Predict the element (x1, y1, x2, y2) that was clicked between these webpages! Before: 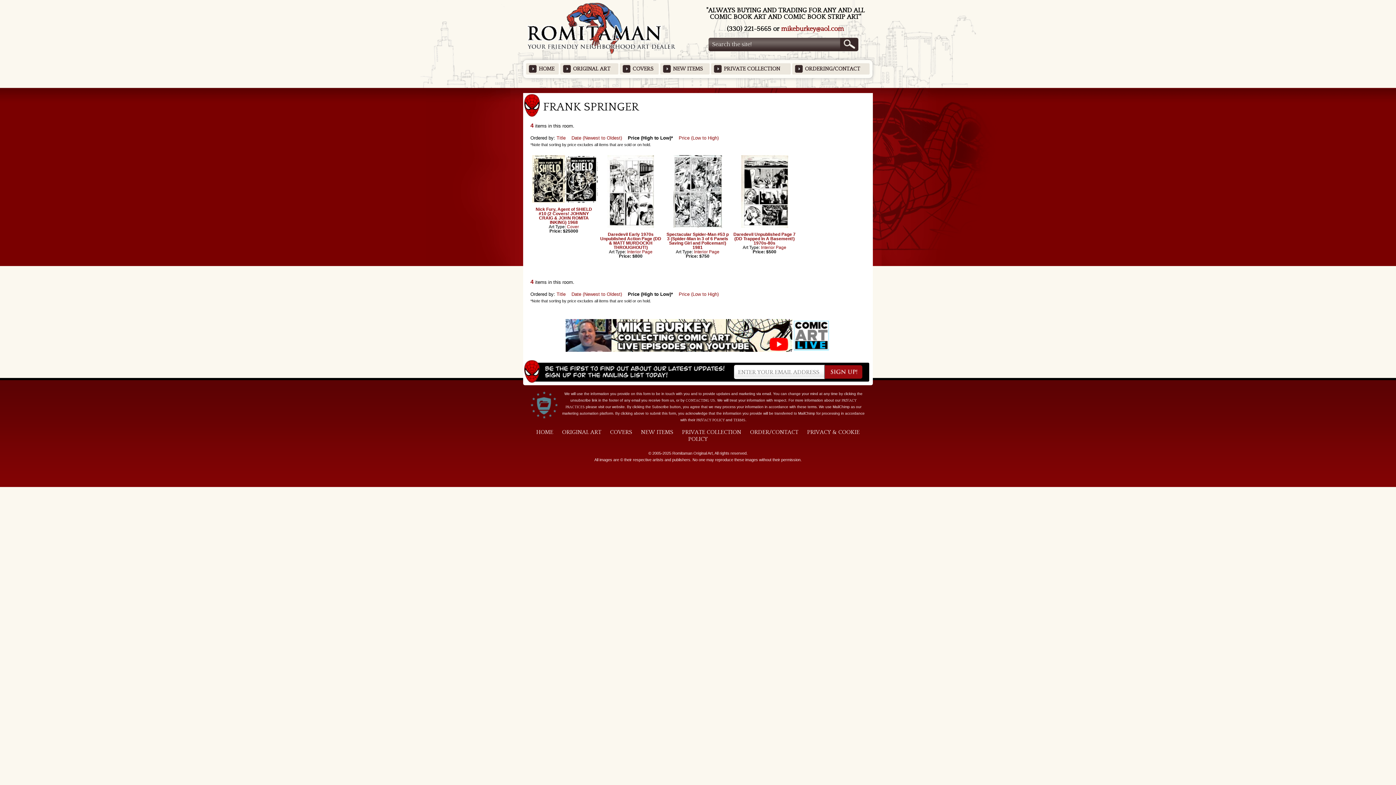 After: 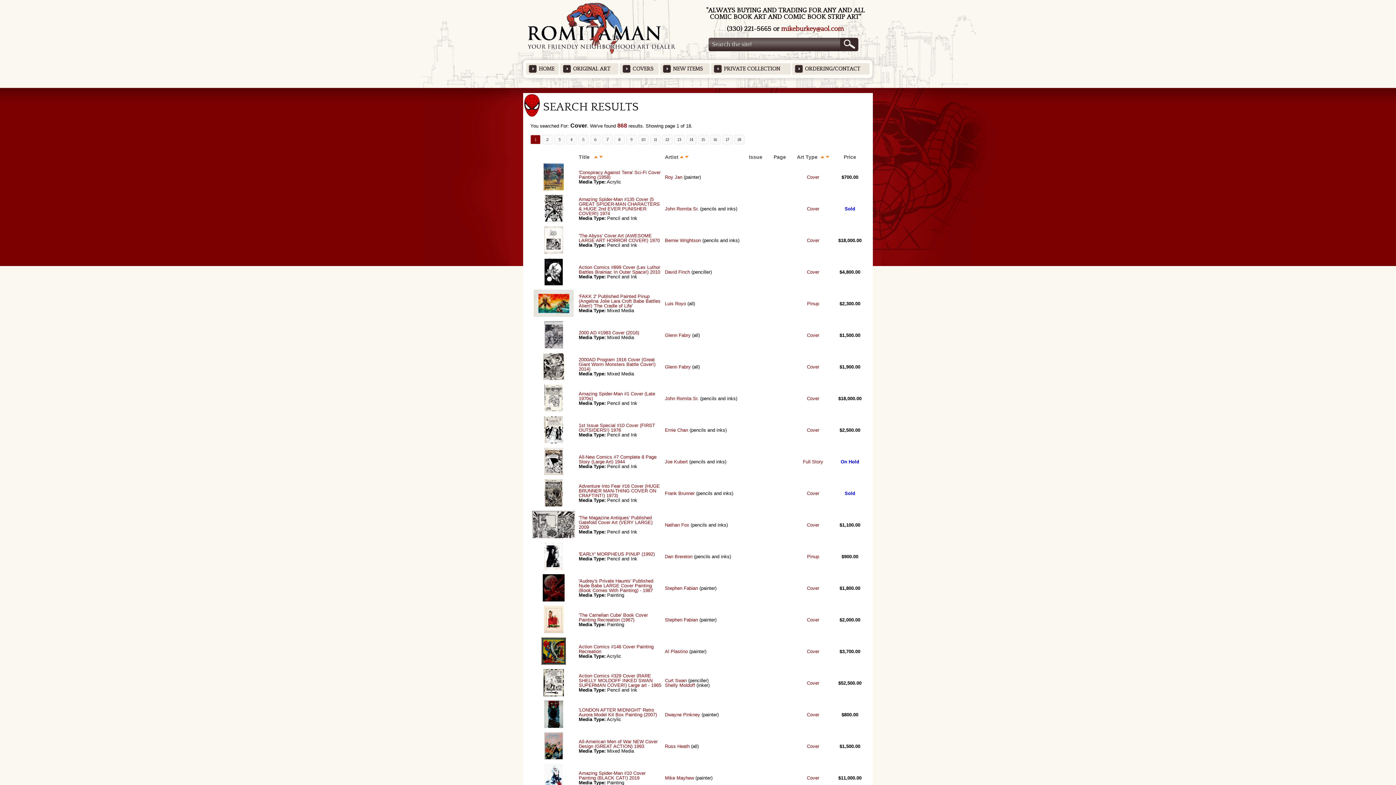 Action: label: Cover bbox: (567, 224, 579, 229)